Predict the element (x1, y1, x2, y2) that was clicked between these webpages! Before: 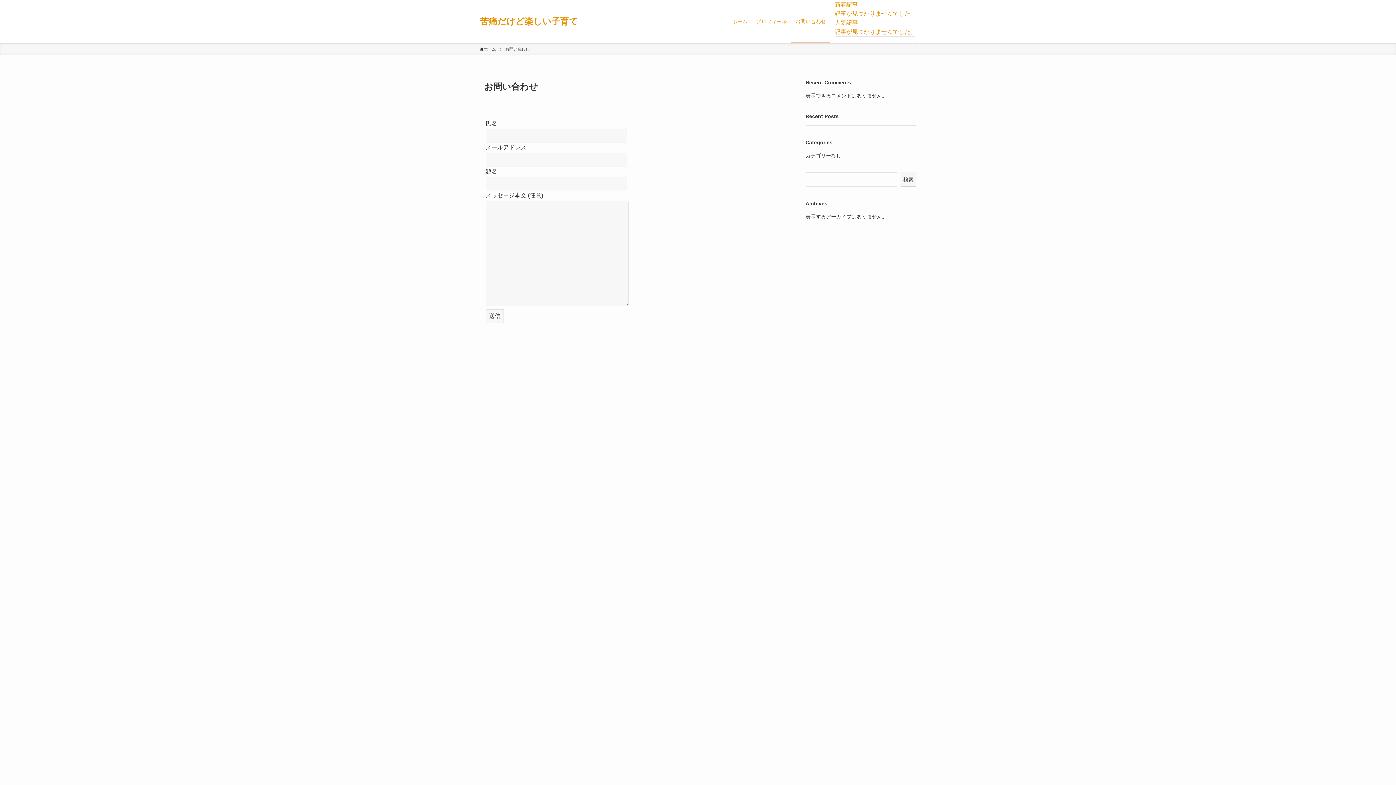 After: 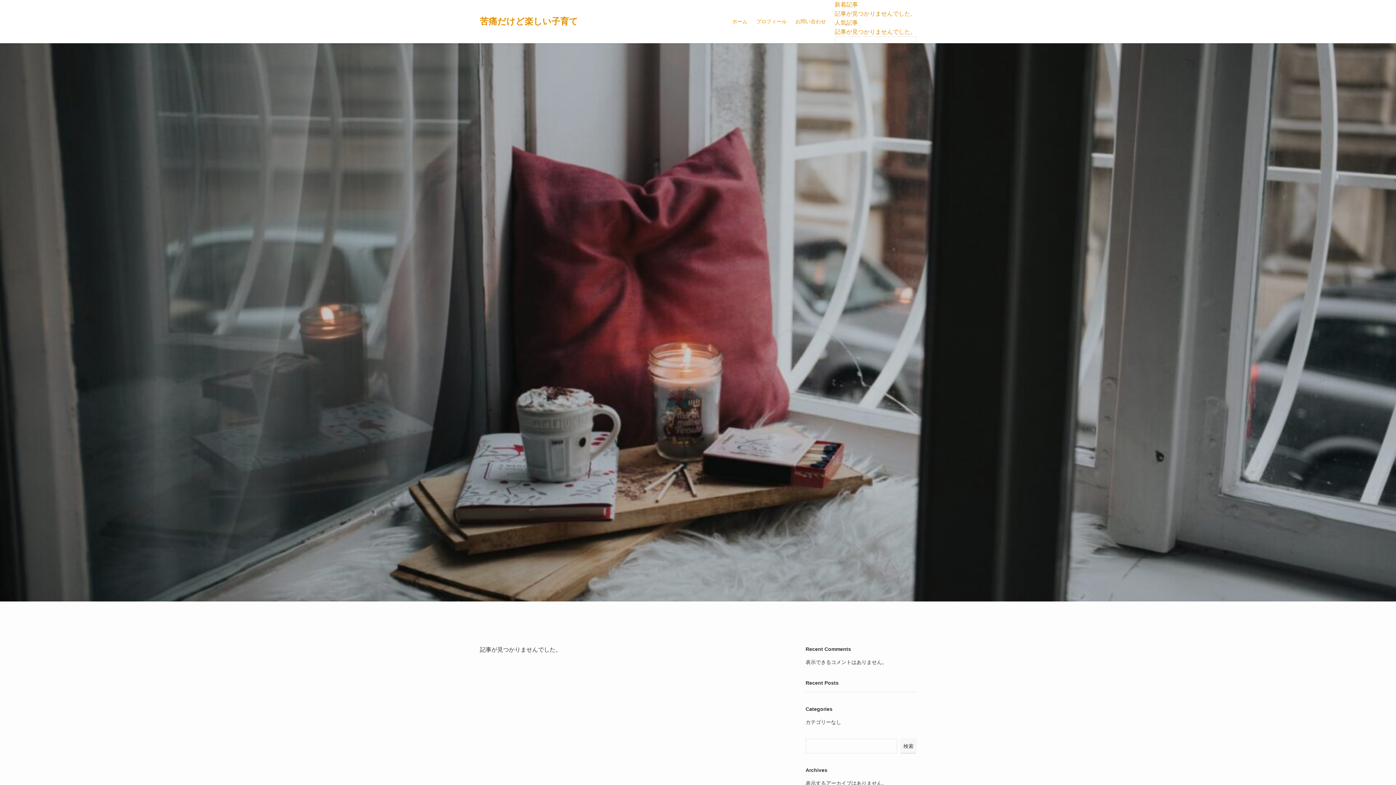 Action: label: ホーム bbox: (480, 46, 496, 52)